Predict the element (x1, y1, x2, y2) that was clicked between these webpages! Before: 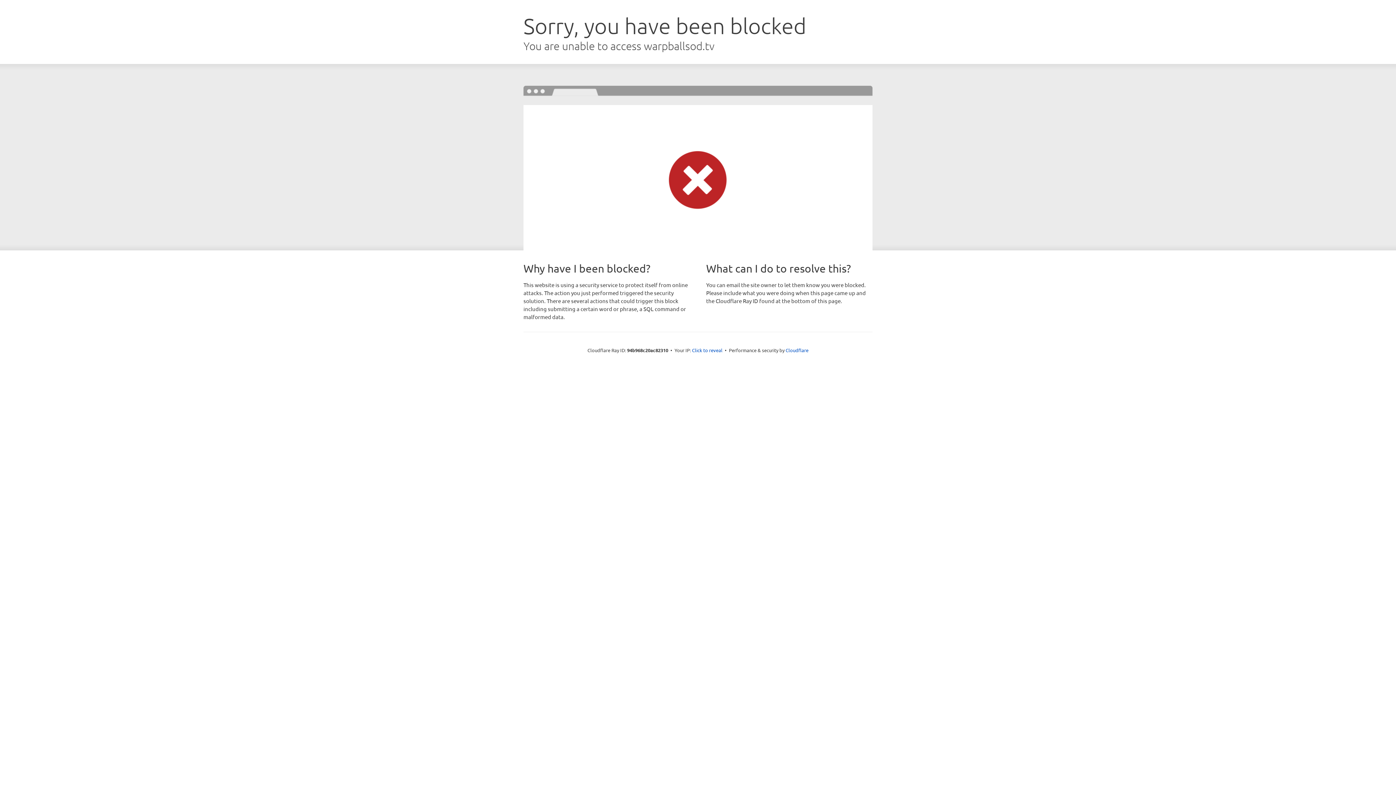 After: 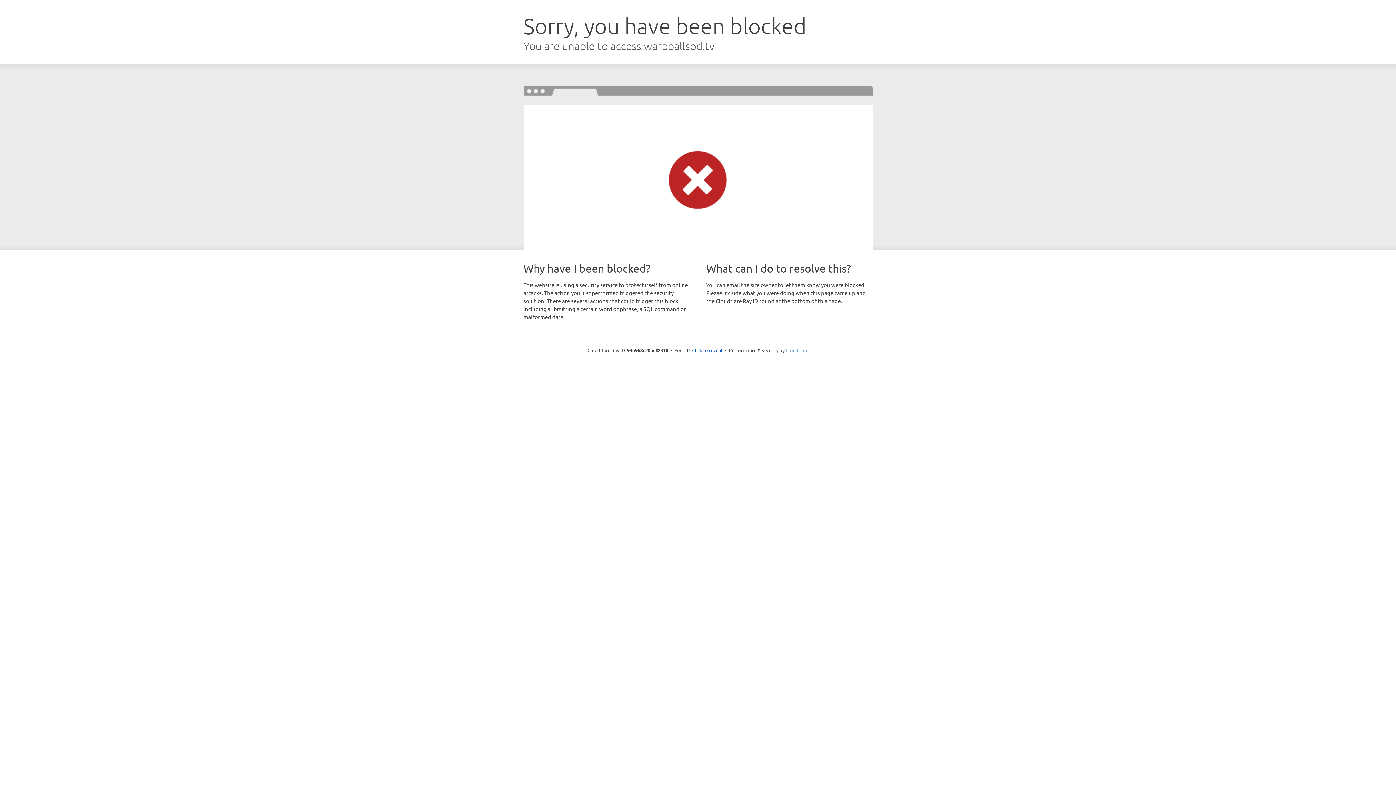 Action: bbox: (785, 347, 808, 353) label: Cloudflare